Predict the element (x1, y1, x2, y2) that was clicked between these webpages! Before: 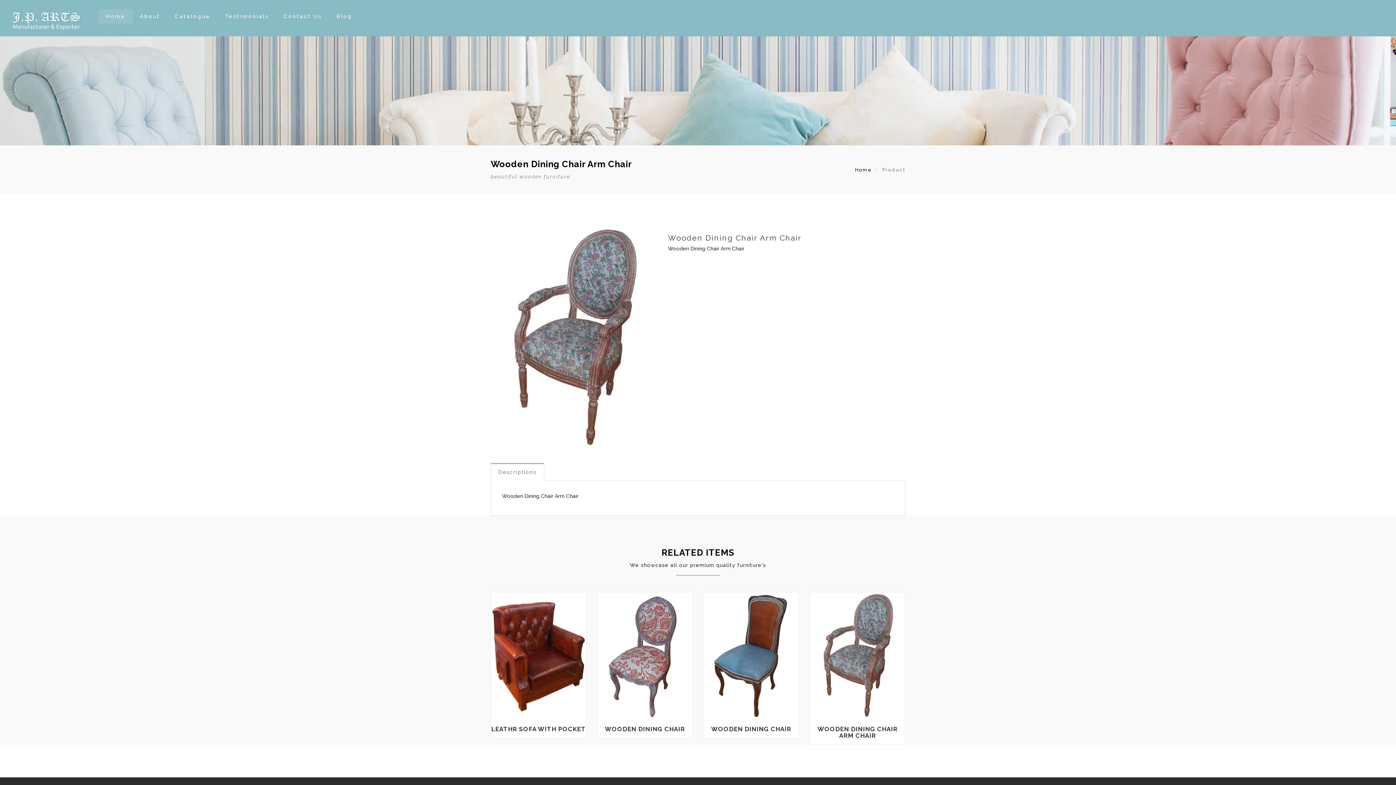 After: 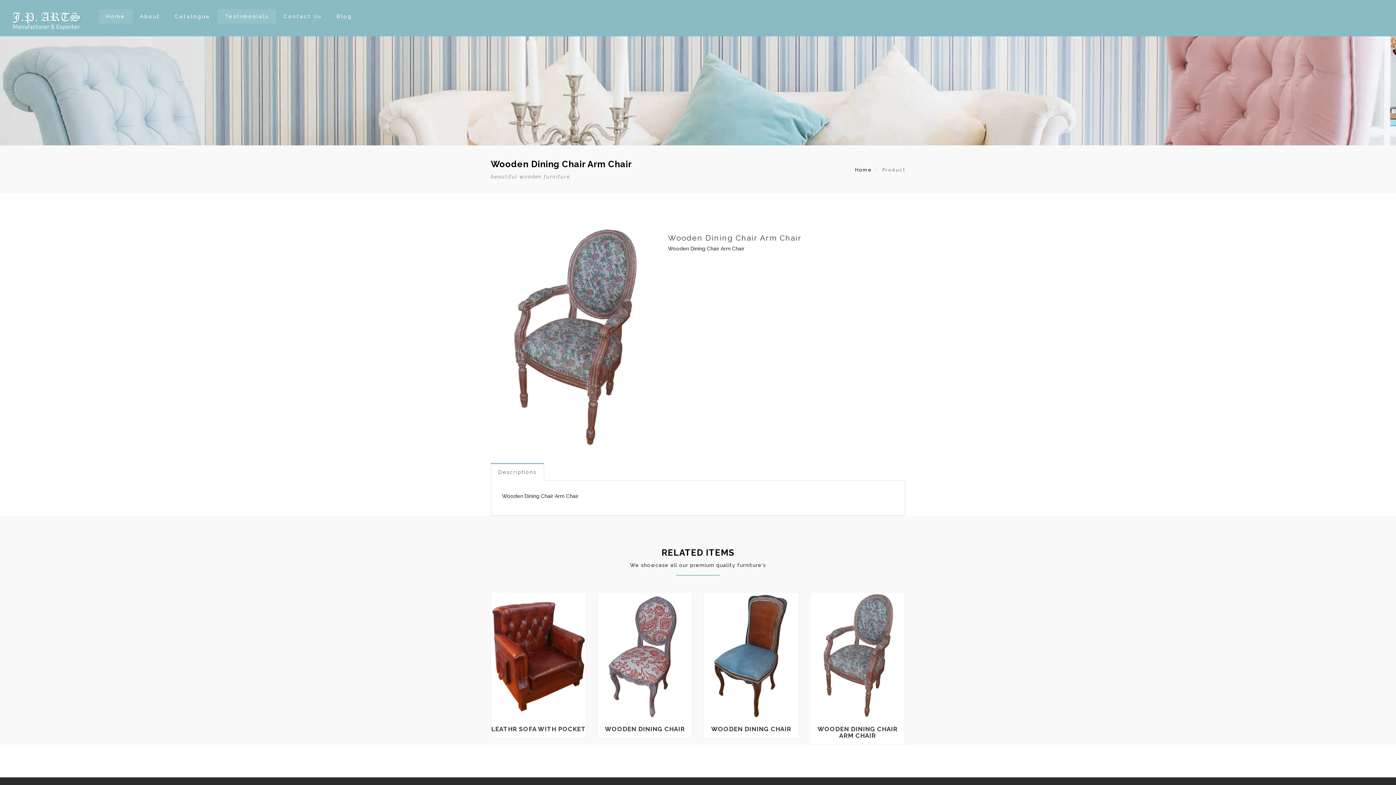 Action: bbox: (217, 9, 276, 23) label: Testimonials